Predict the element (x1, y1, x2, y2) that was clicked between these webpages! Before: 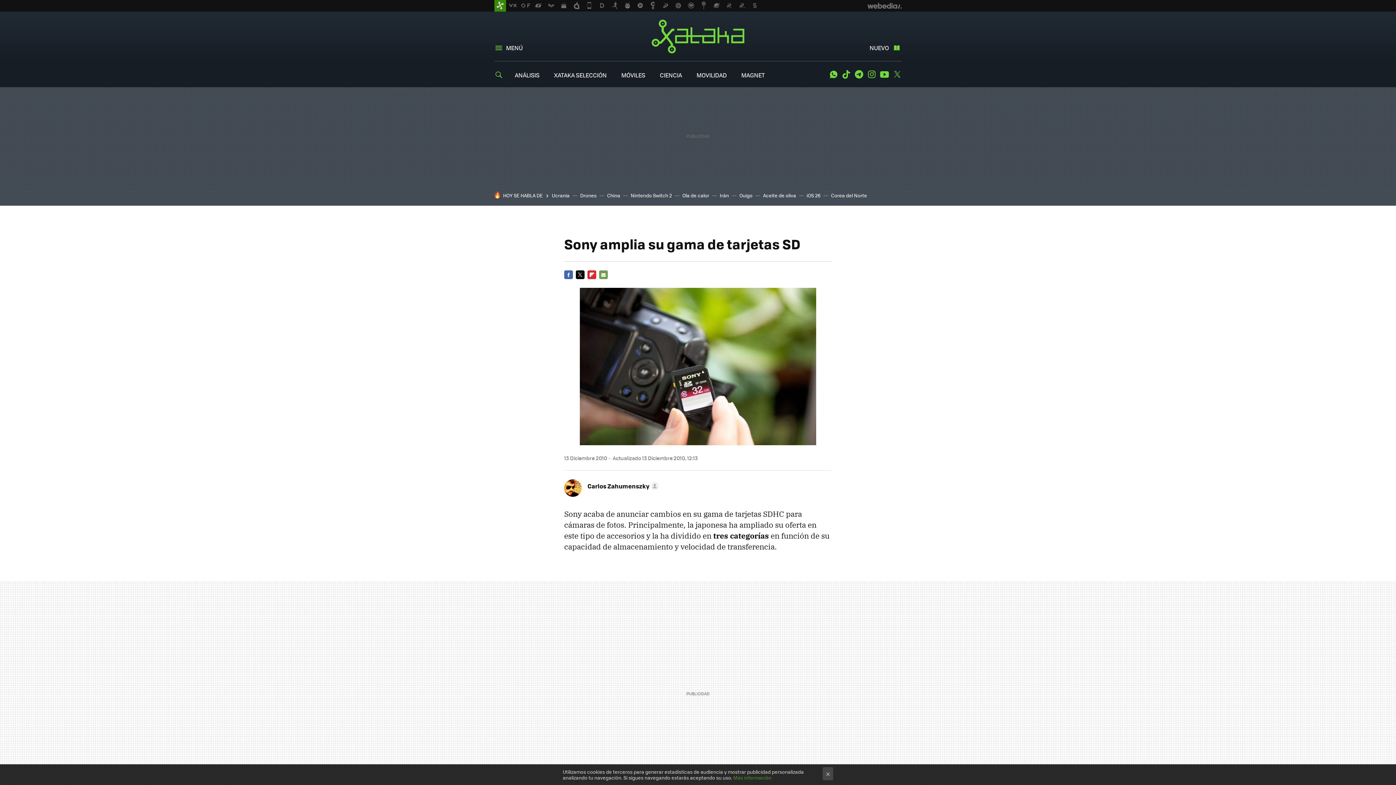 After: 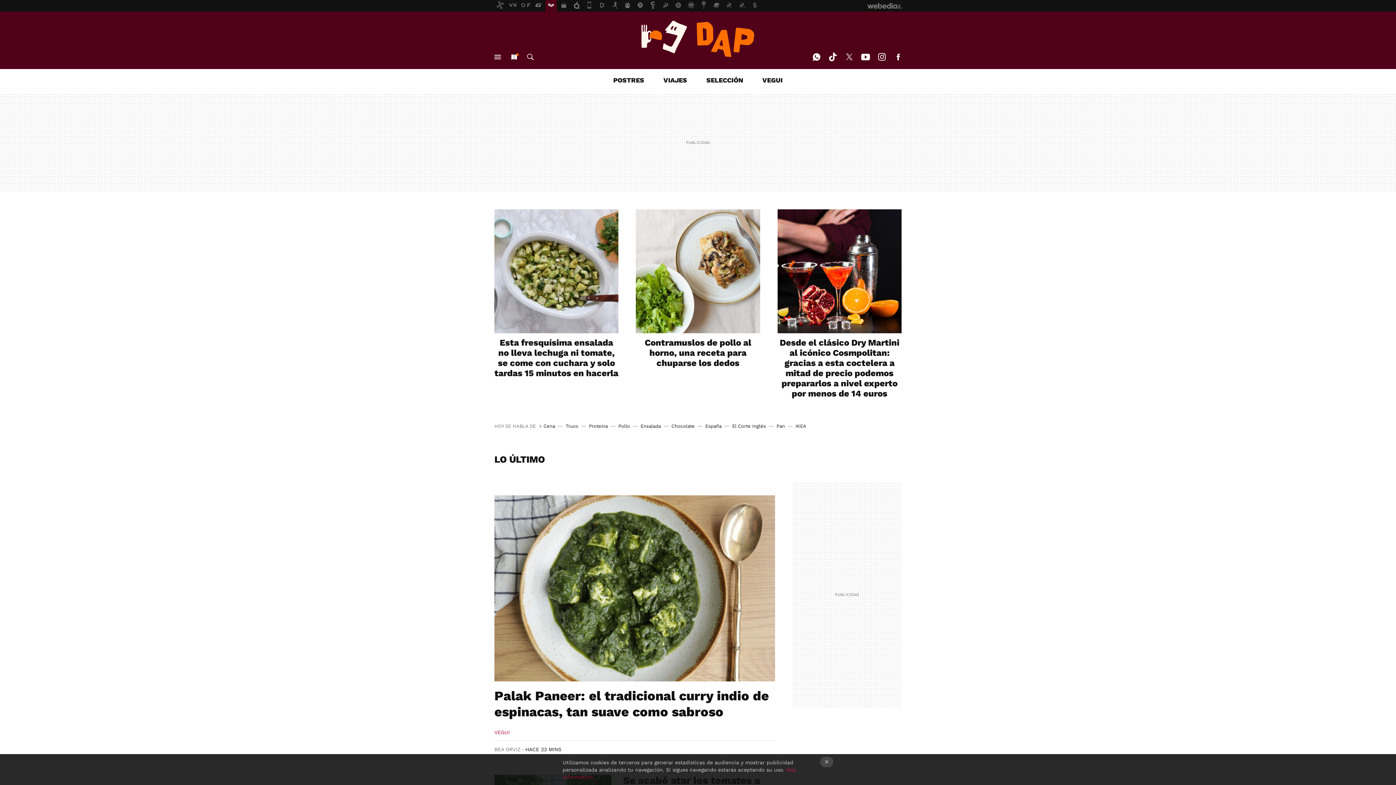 Action: bbox: (545, 0, 557, 11)